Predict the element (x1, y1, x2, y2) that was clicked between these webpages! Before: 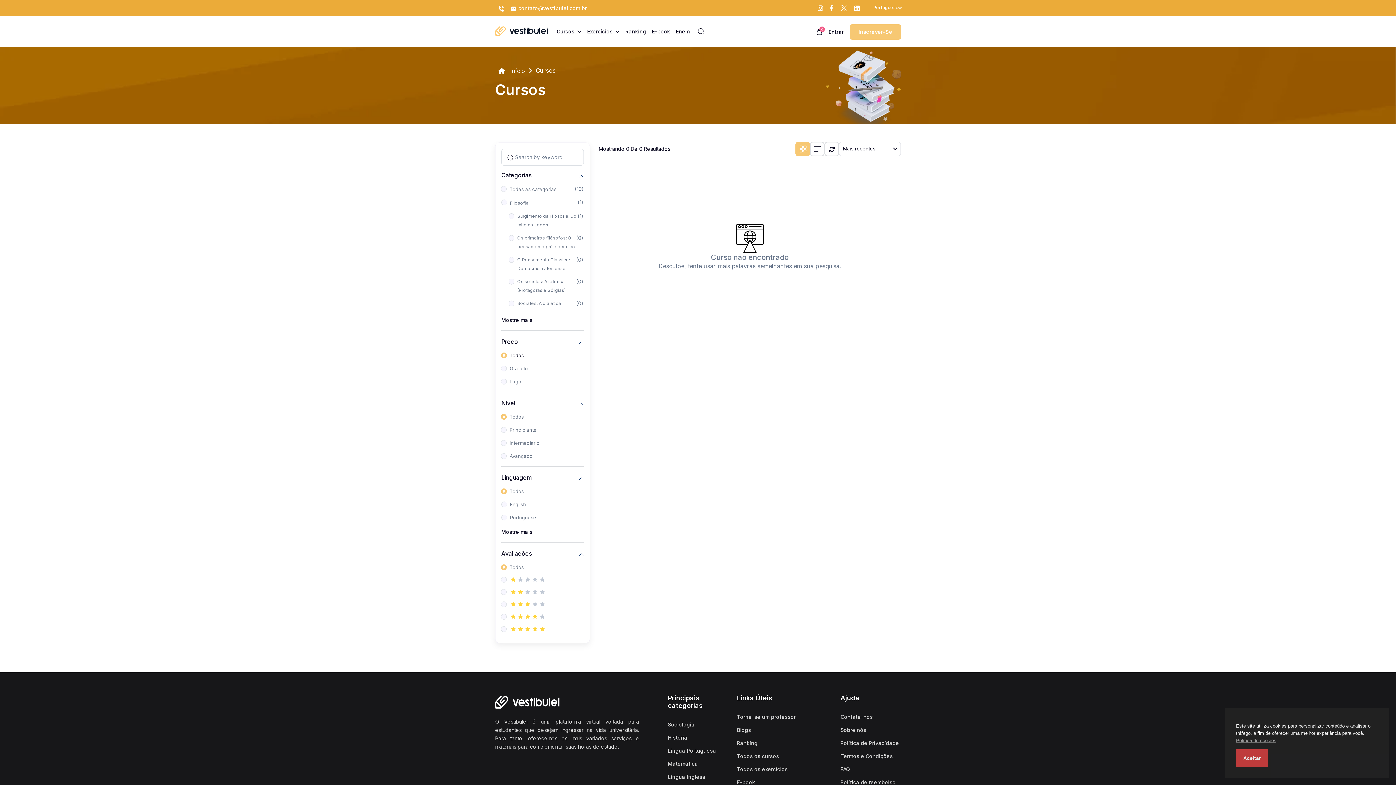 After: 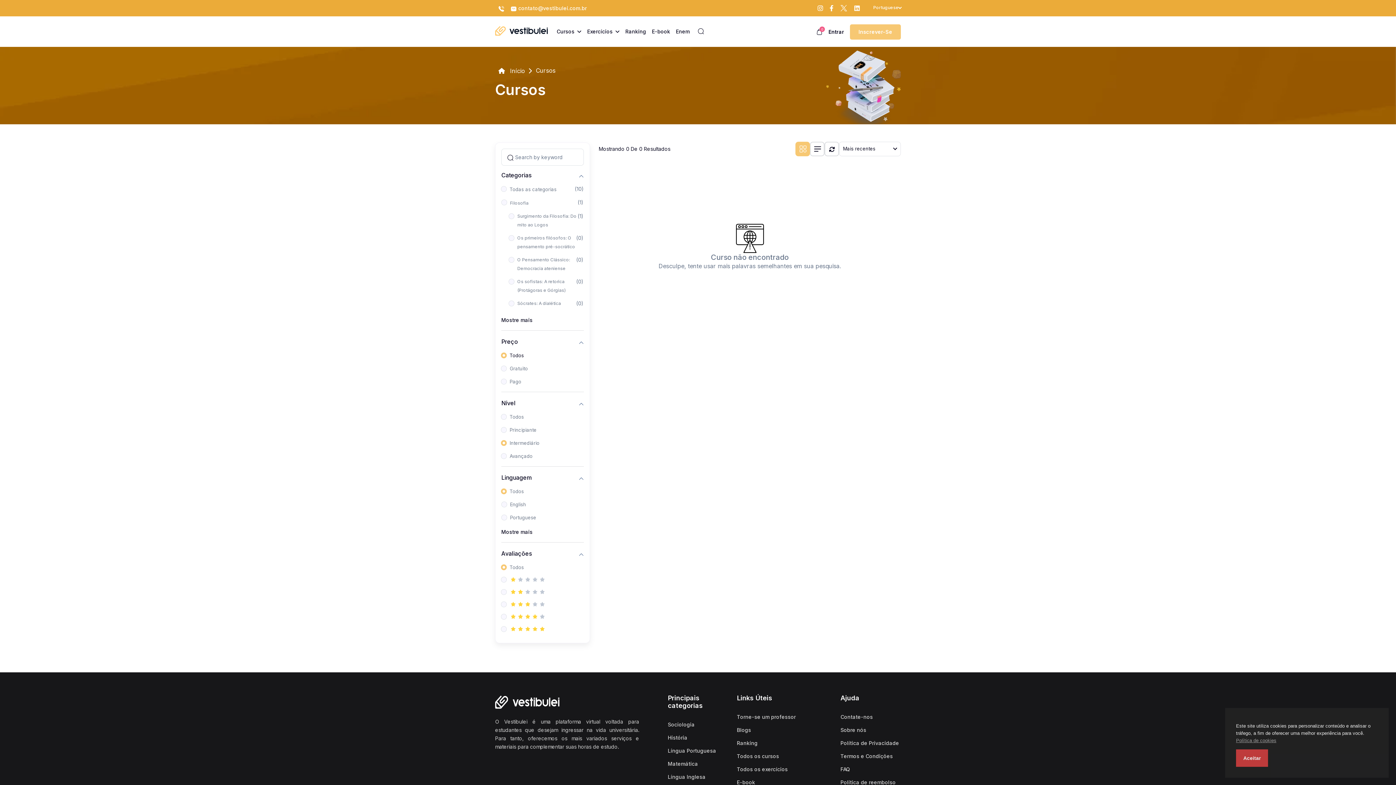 Action: bbox: (509, 439, 539, 447) label: Intermediário